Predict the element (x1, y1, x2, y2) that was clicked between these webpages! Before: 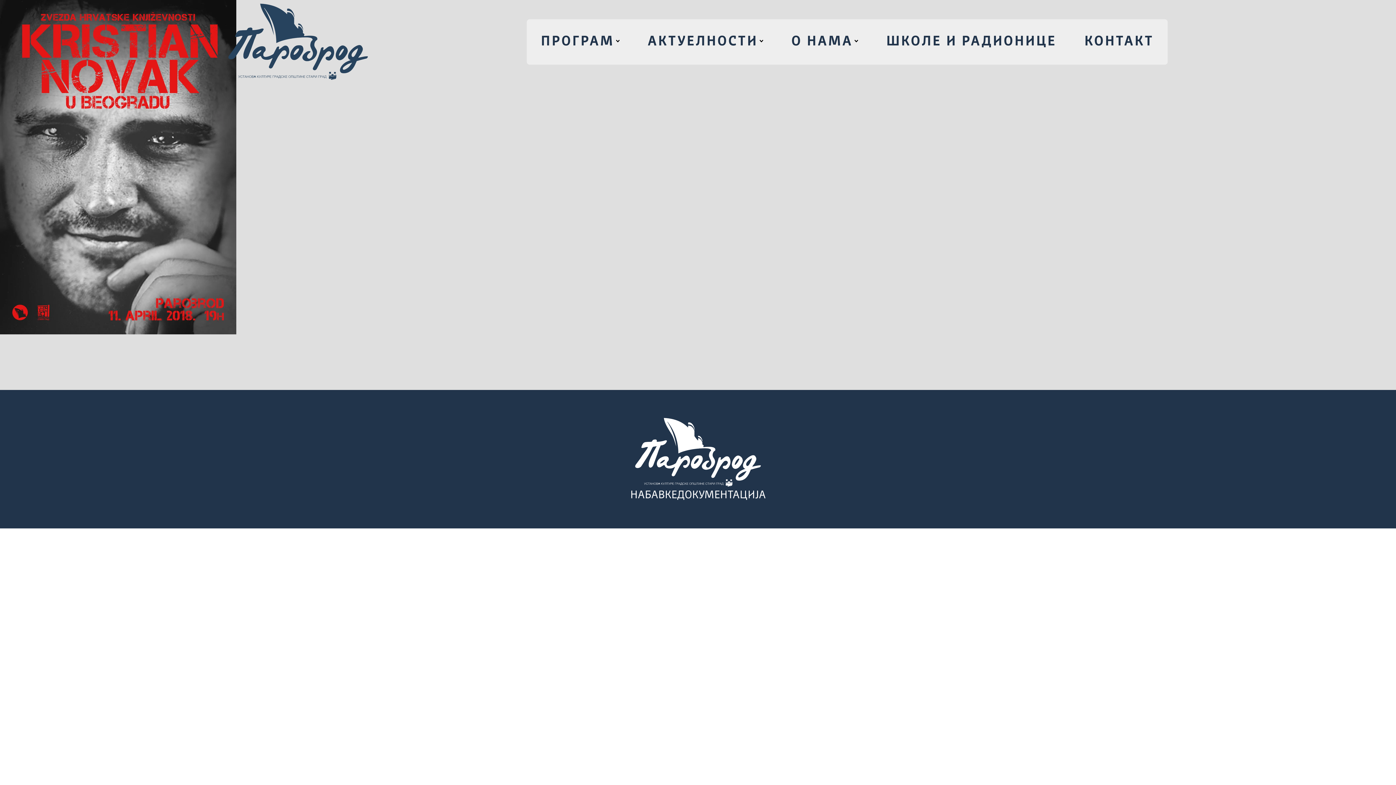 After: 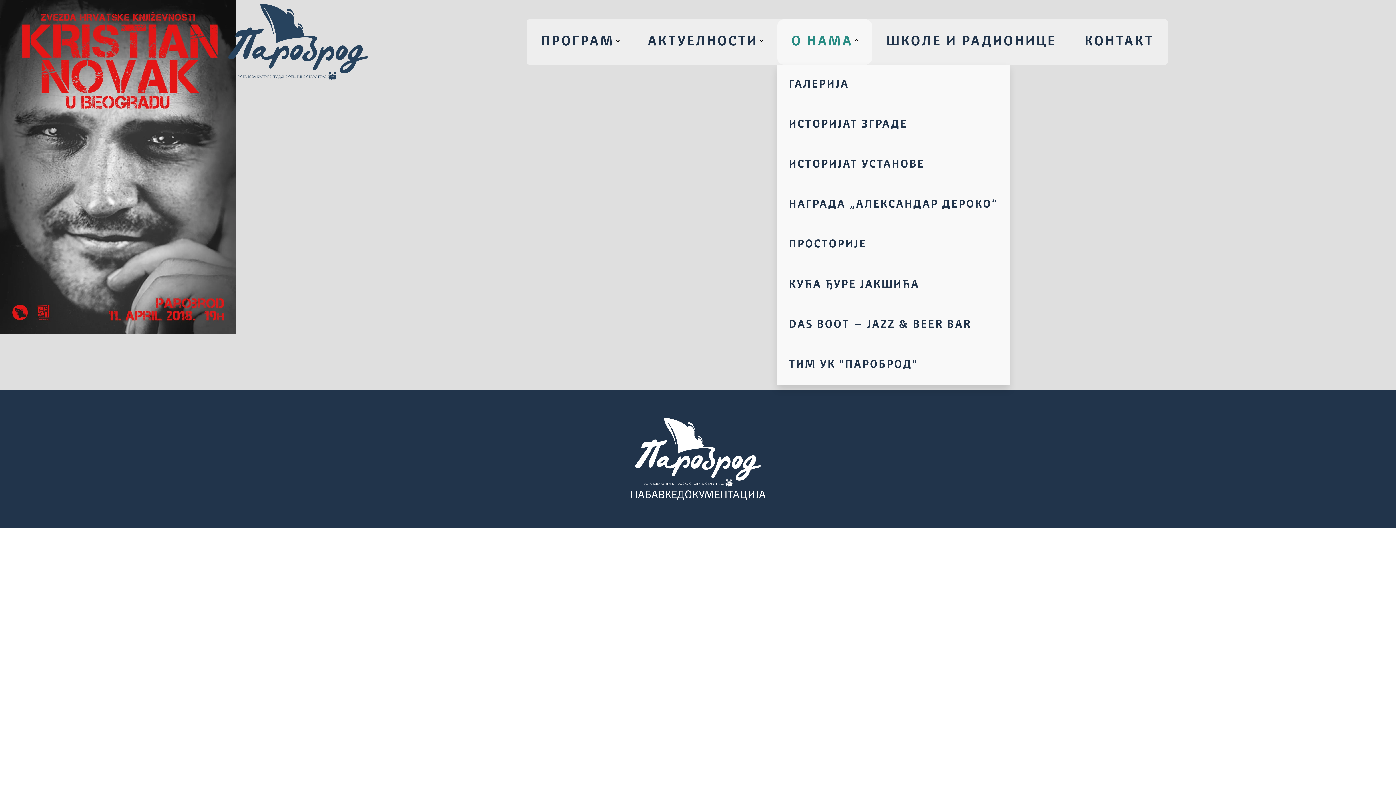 Action: label: О НАМА bbox: (777, 19, 872, 64)